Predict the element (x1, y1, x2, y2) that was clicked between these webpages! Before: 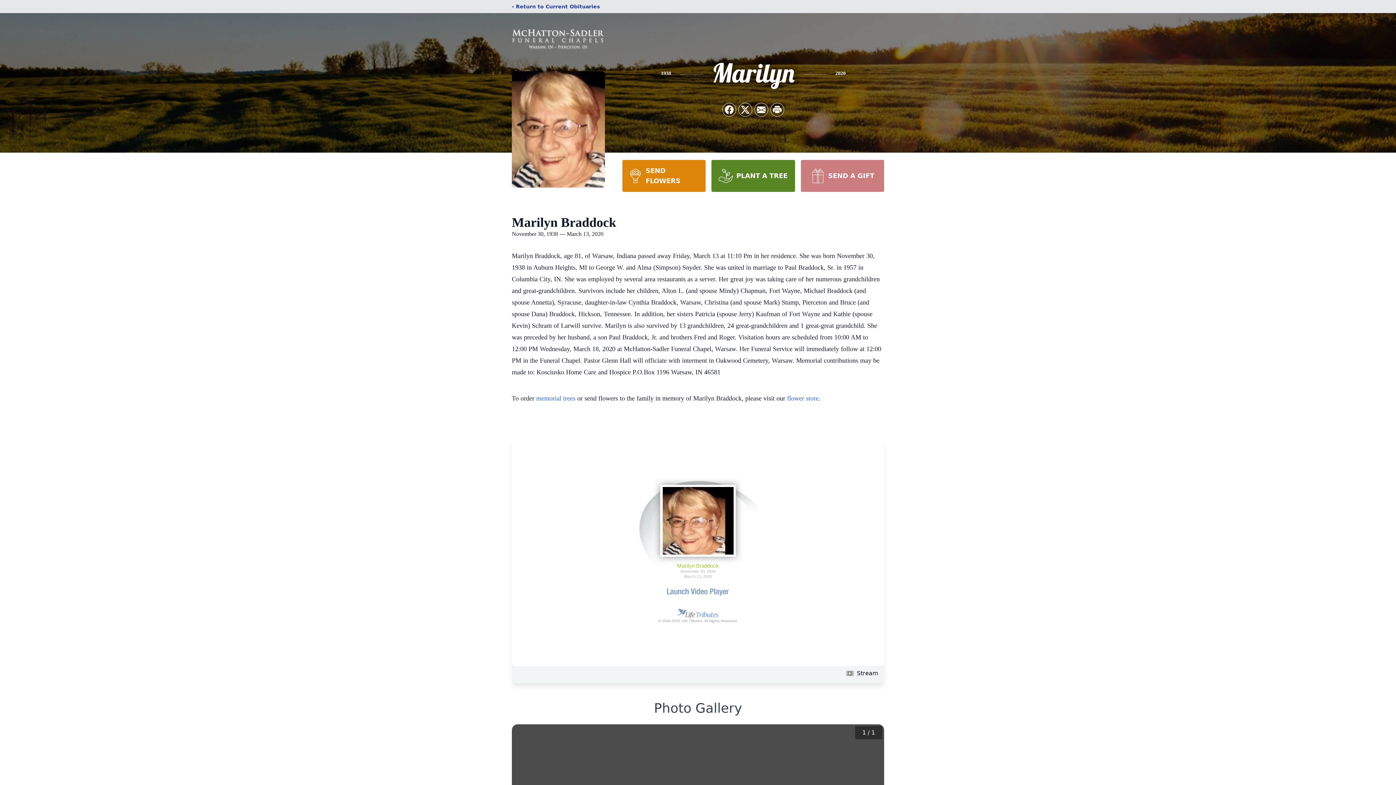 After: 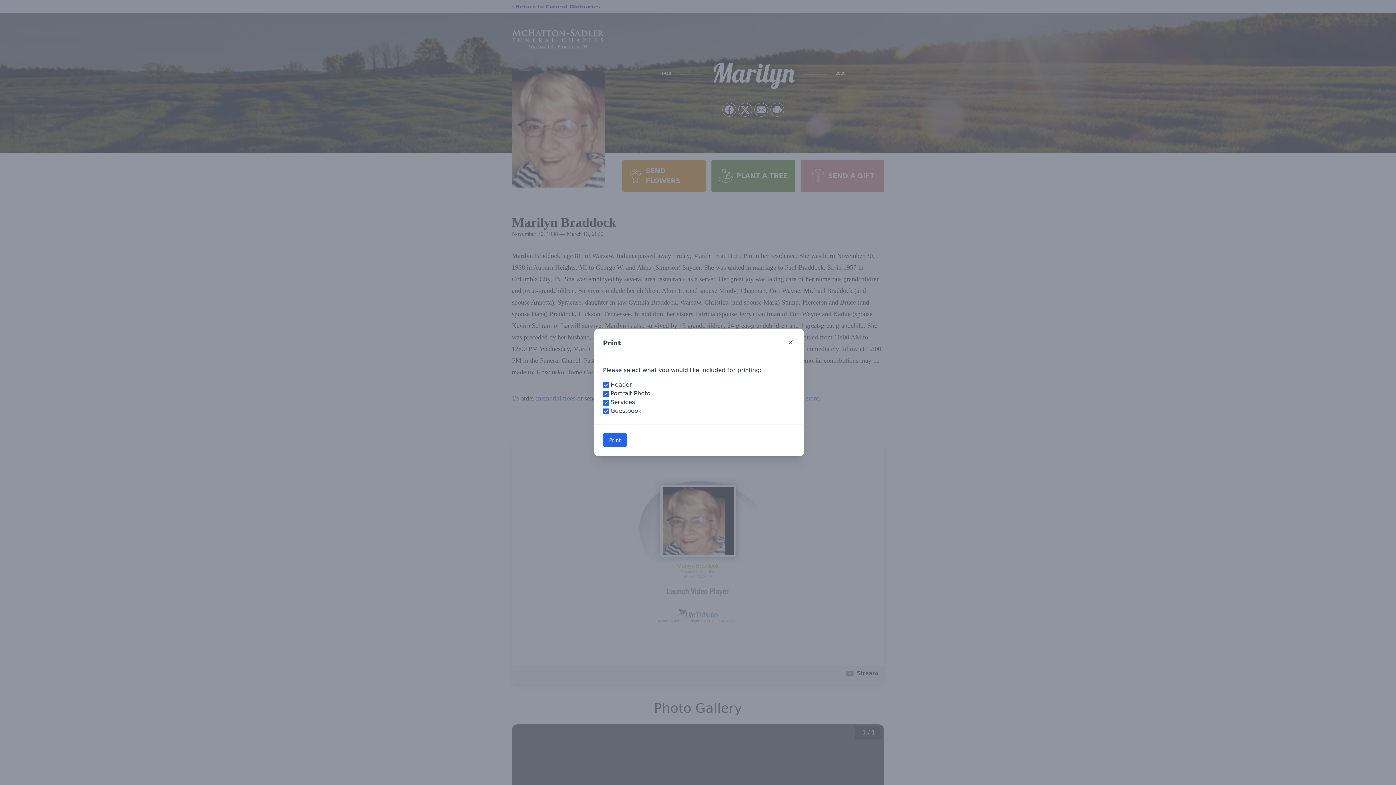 Action: bbox: (770, 103, 784, 116) label: Print Obituary